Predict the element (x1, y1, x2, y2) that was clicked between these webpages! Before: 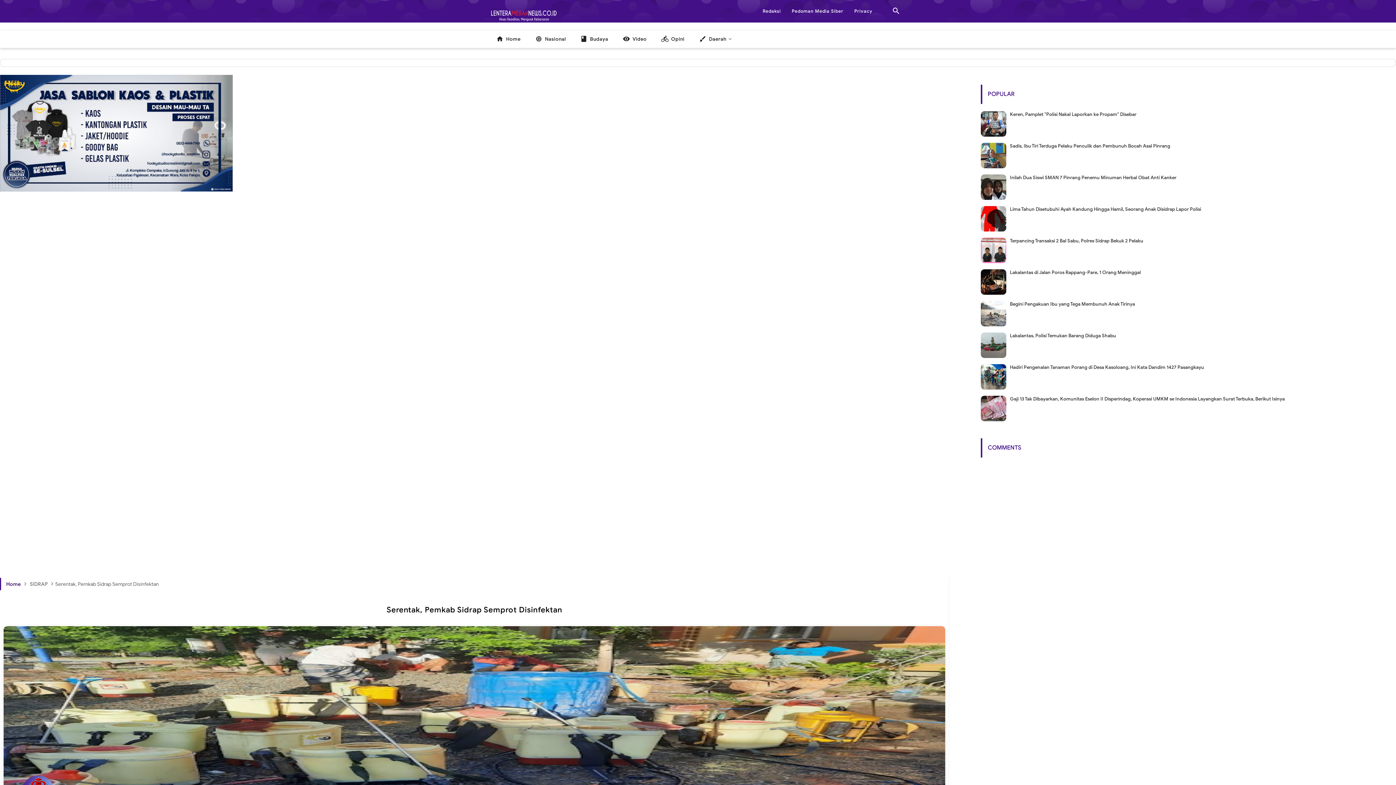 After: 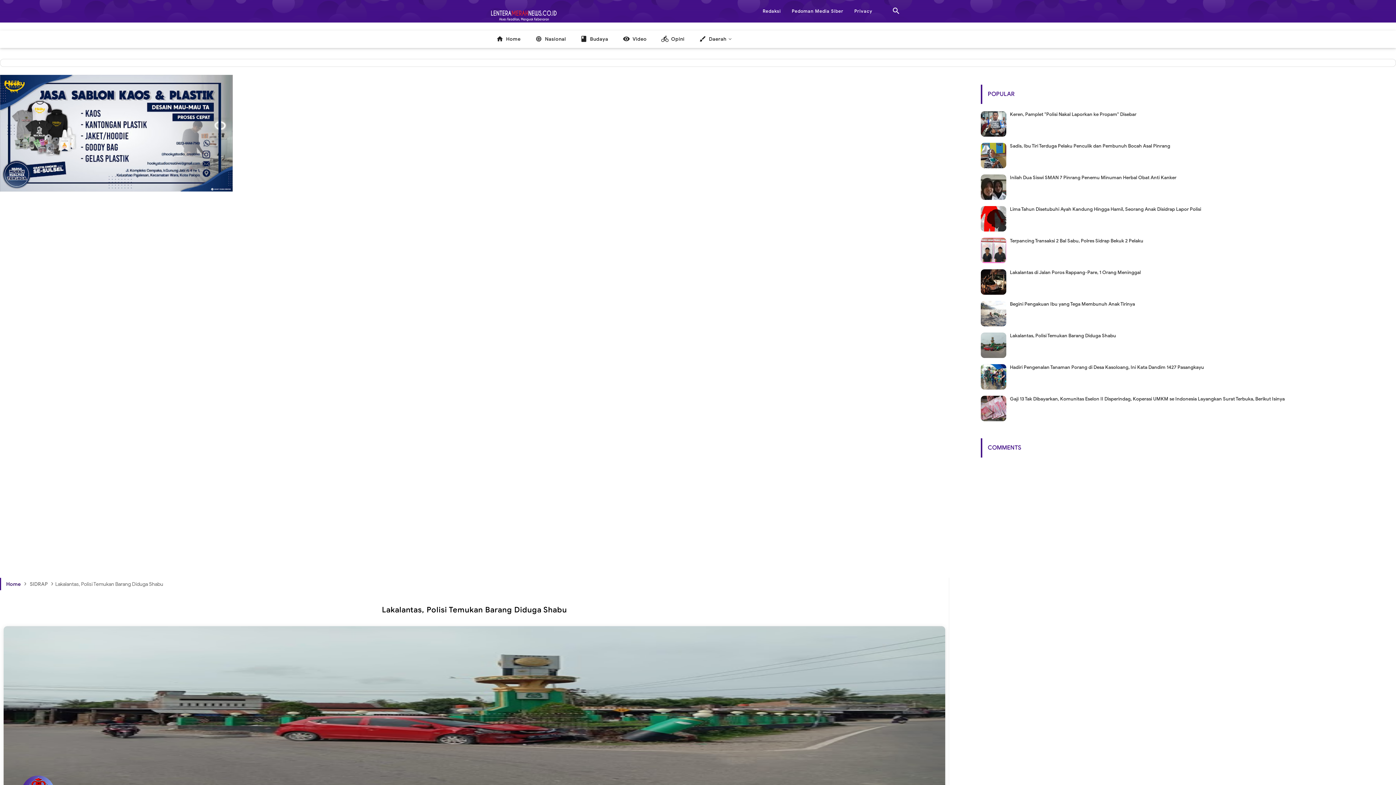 Action: label: Lakalantas, Polisi Temukan Barang Diduga Shabu bbox: (1010, 332, 1116, 338)